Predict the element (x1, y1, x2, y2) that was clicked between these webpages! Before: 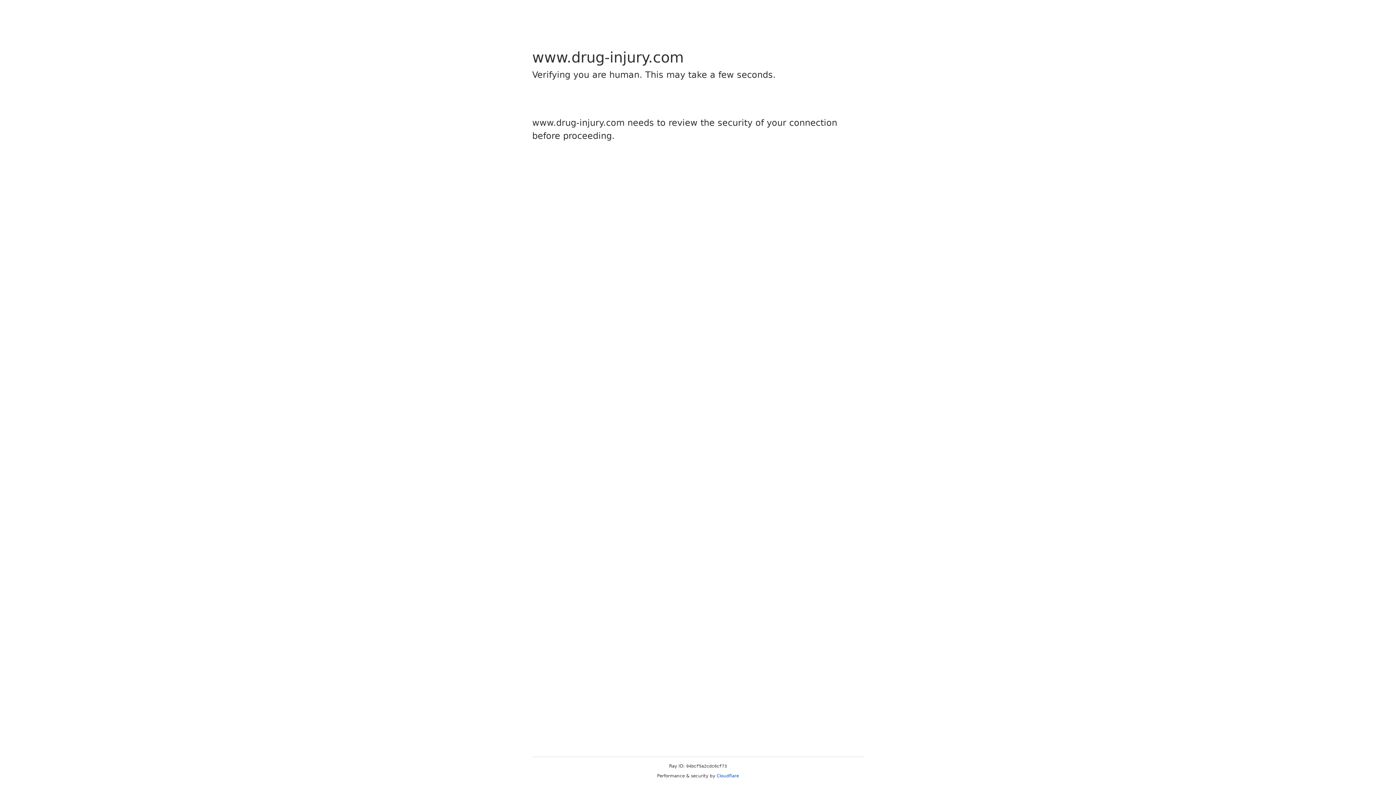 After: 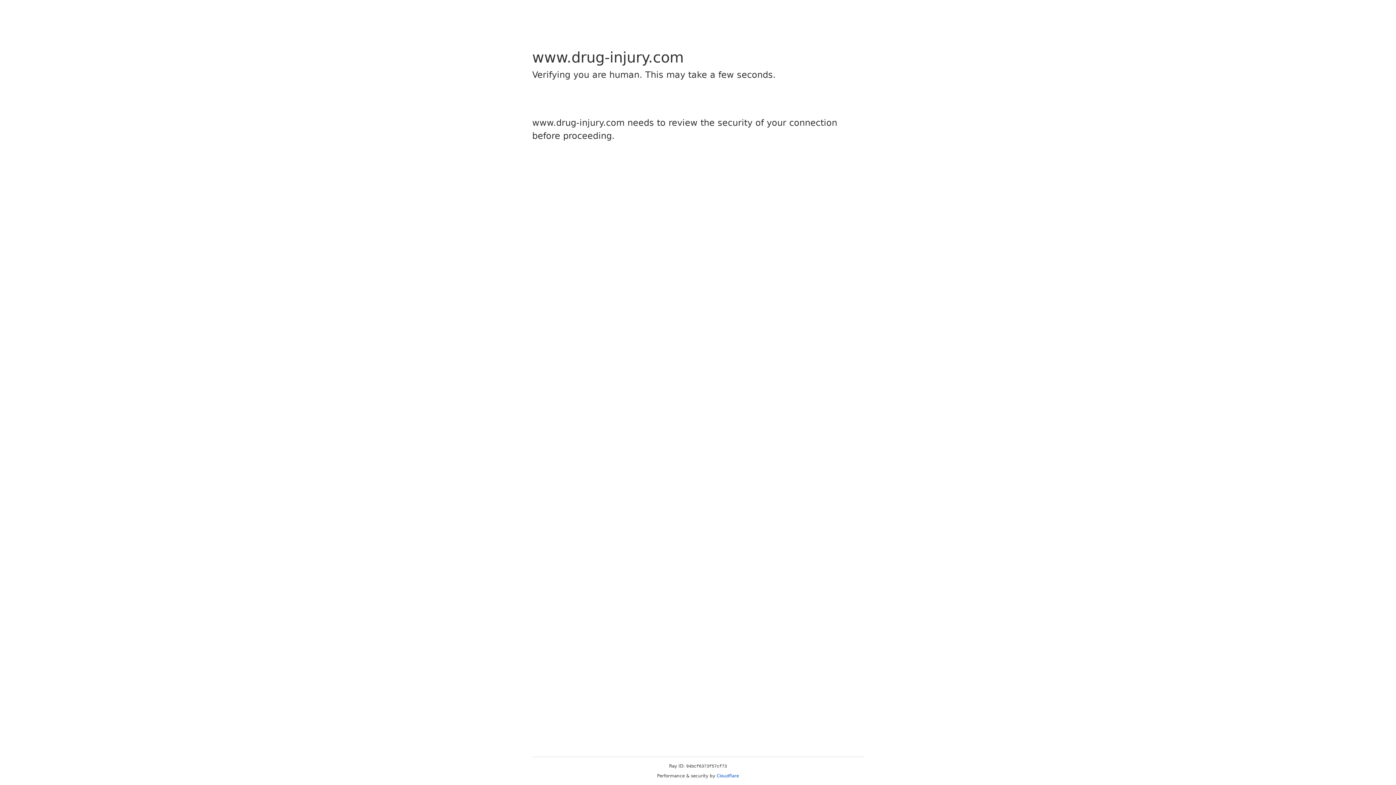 Action: bbox: (716, 773, 739, 778) label: Cloudflare